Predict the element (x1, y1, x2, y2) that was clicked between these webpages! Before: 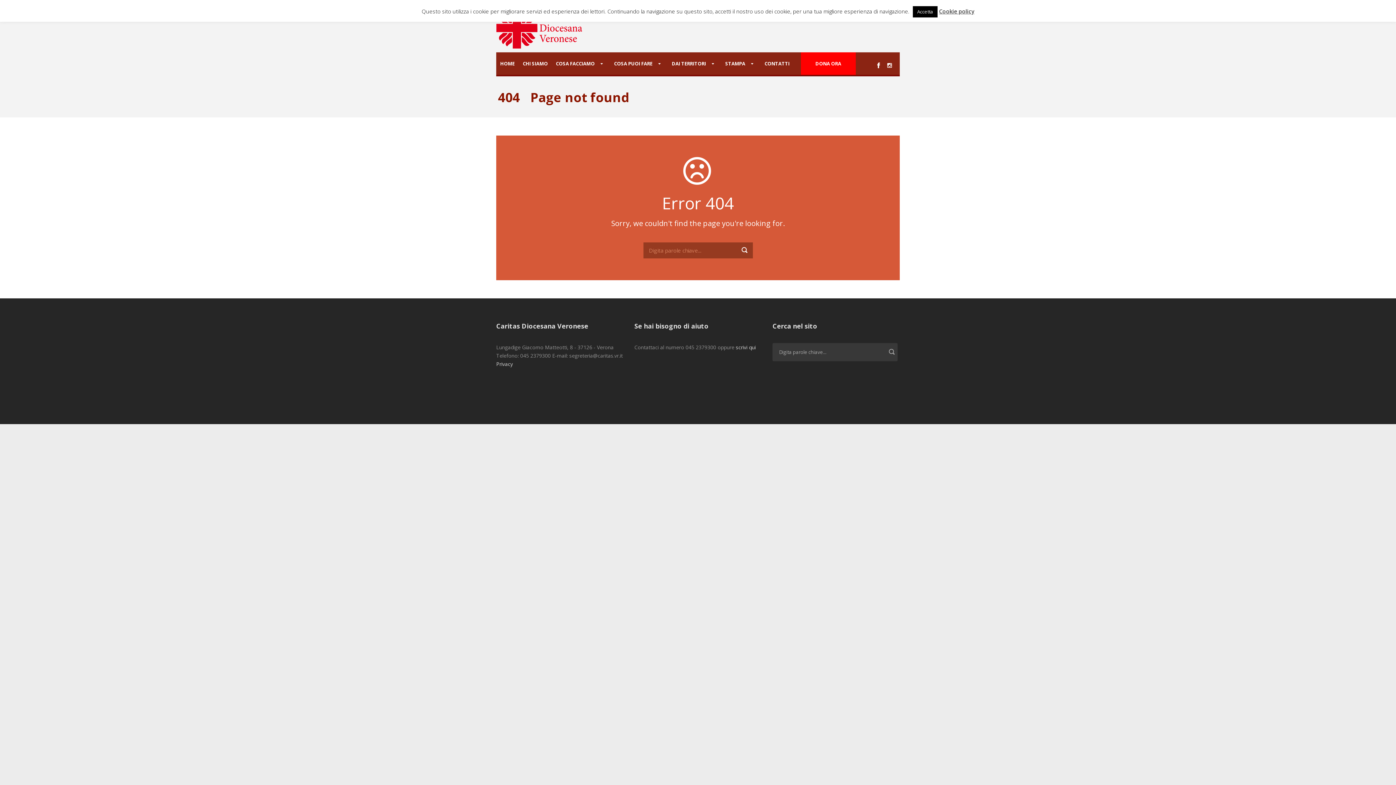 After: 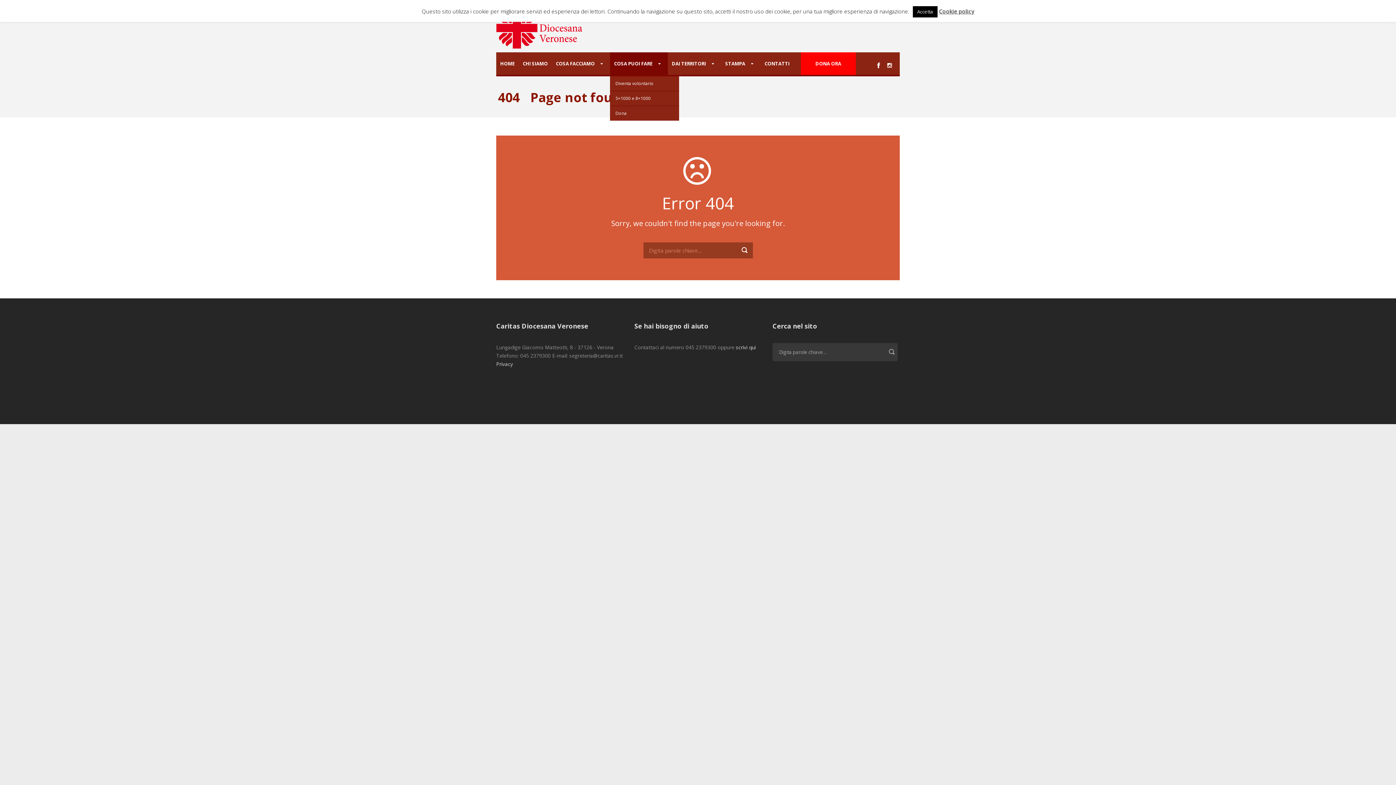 Action: label: COSA PUOI FARE bbox: (610, 52, 668, 74)